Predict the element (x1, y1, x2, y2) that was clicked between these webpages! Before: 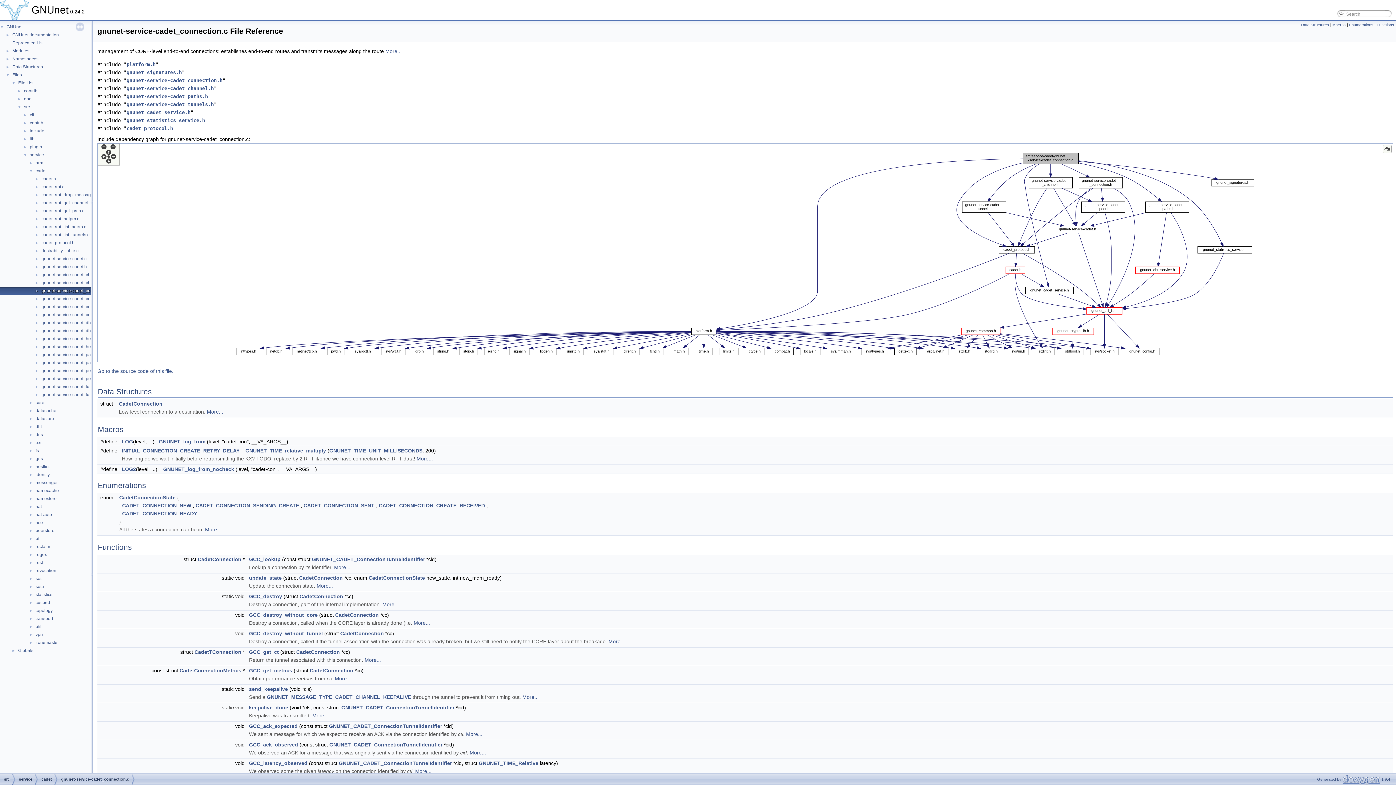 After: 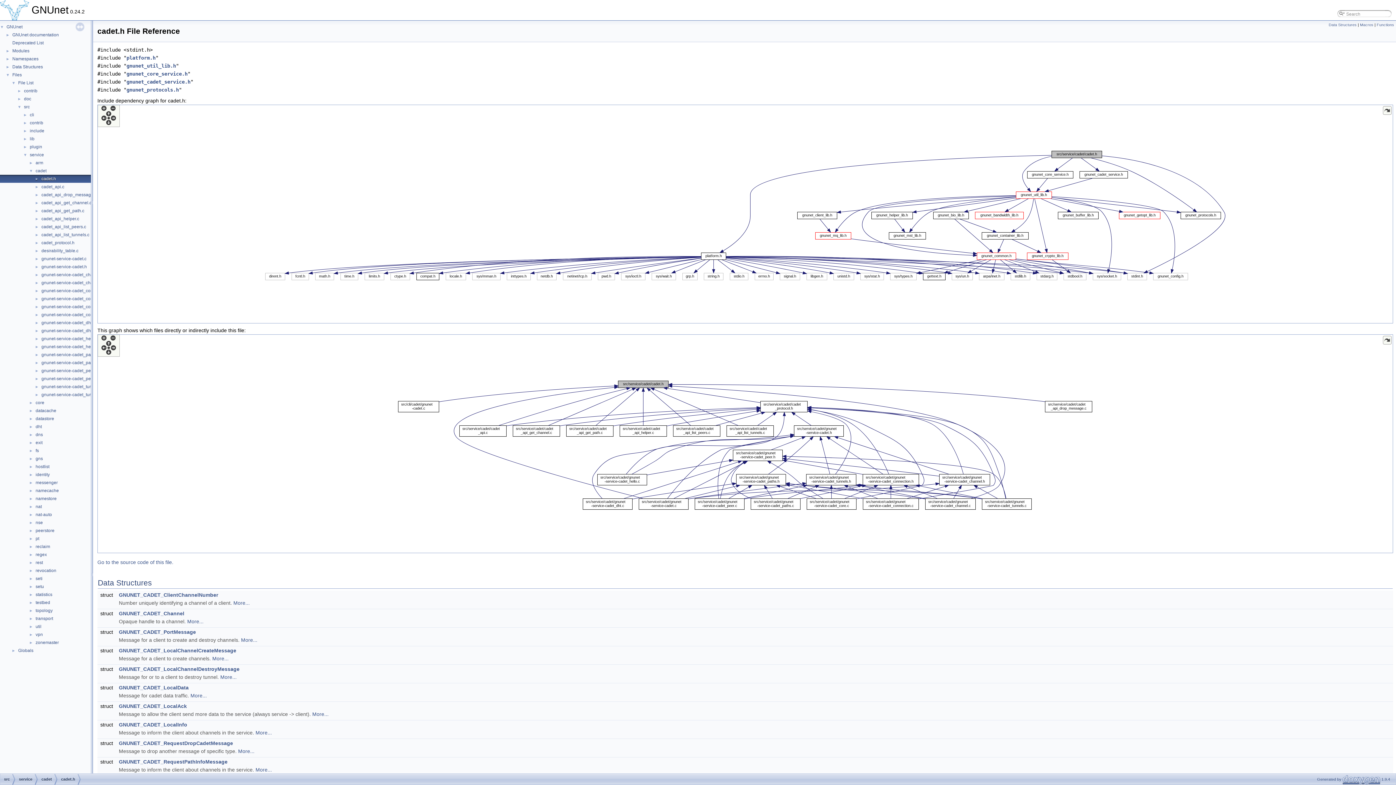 Action: label: cadet.h bbox: (40, 175, 56, 182)